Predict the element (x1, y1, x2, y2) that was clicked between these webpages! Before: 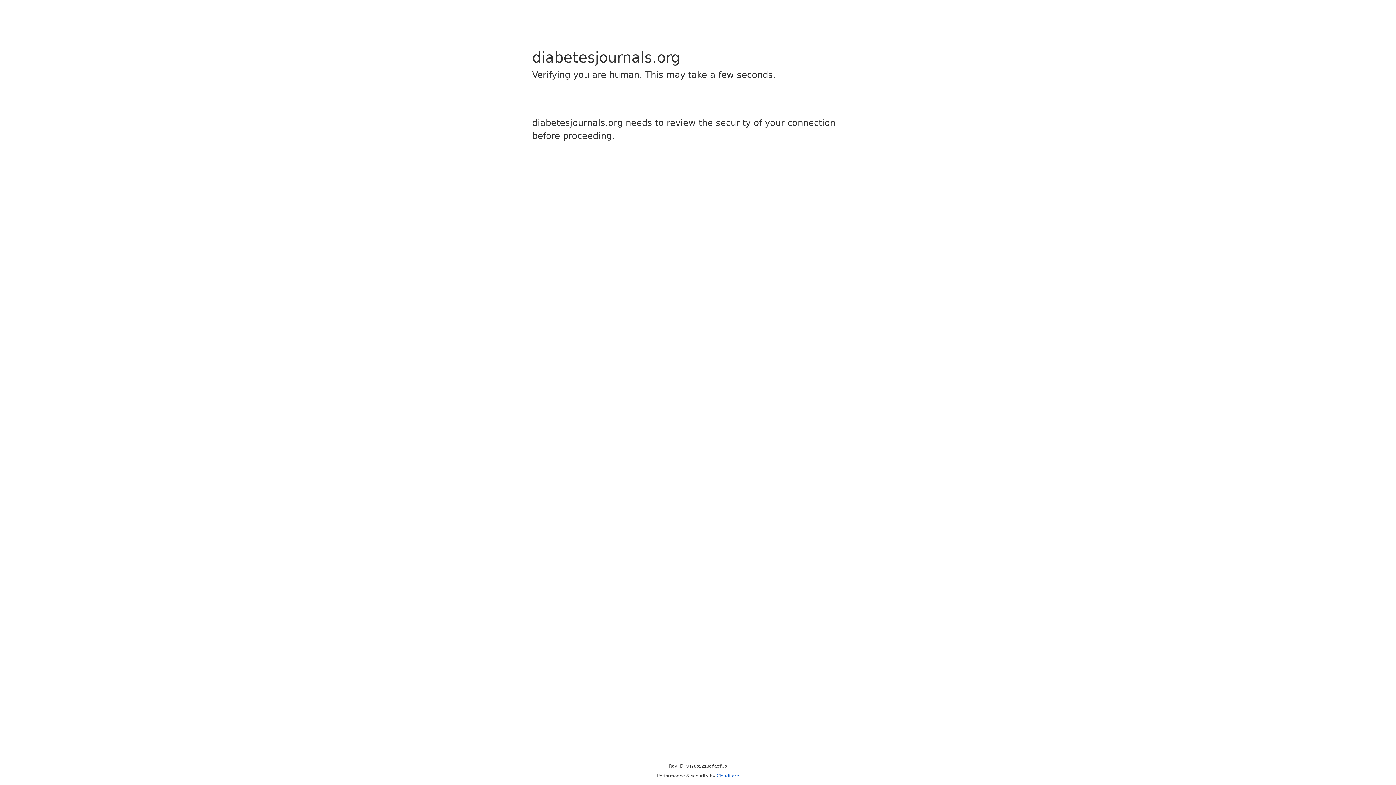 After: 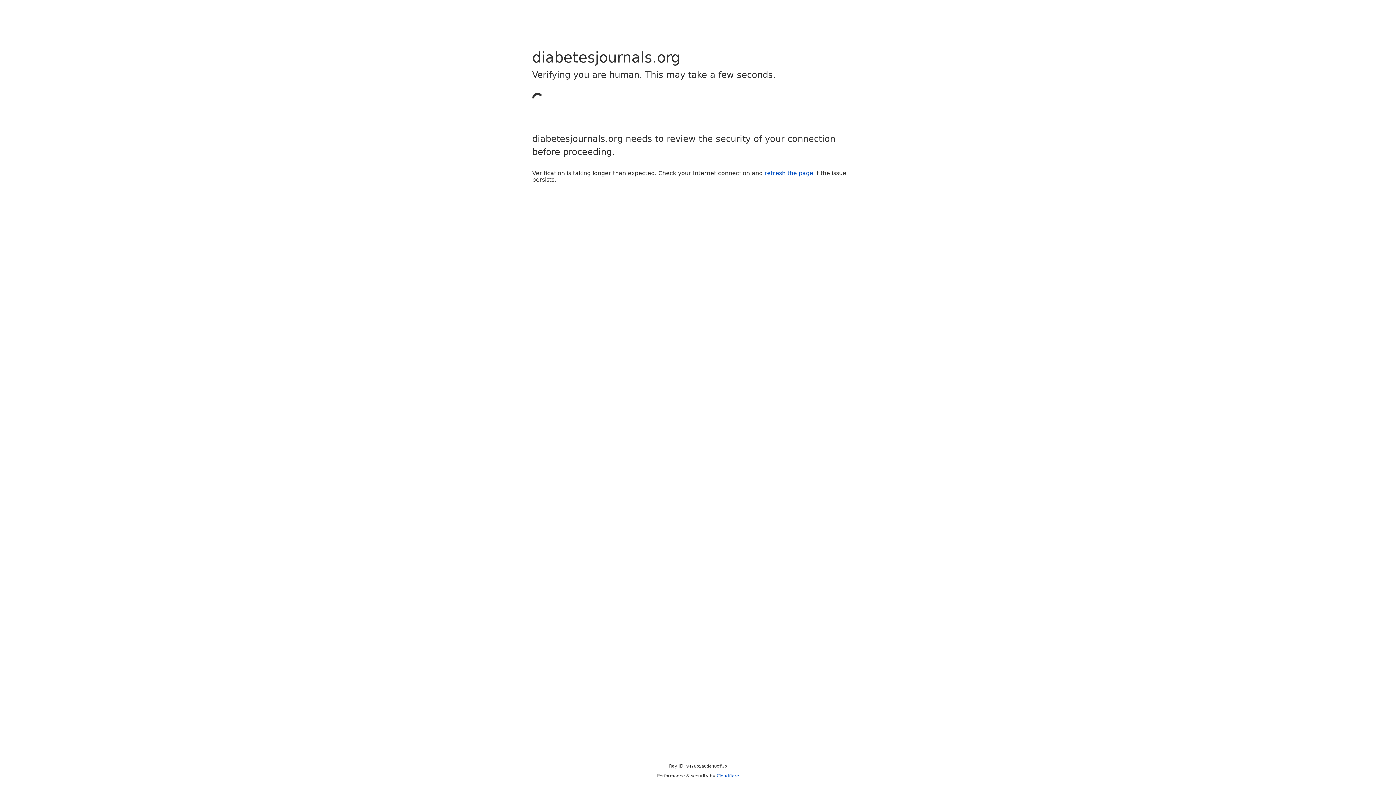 Action: label: Cloudflare bbox: (716, 773, 739, 778)